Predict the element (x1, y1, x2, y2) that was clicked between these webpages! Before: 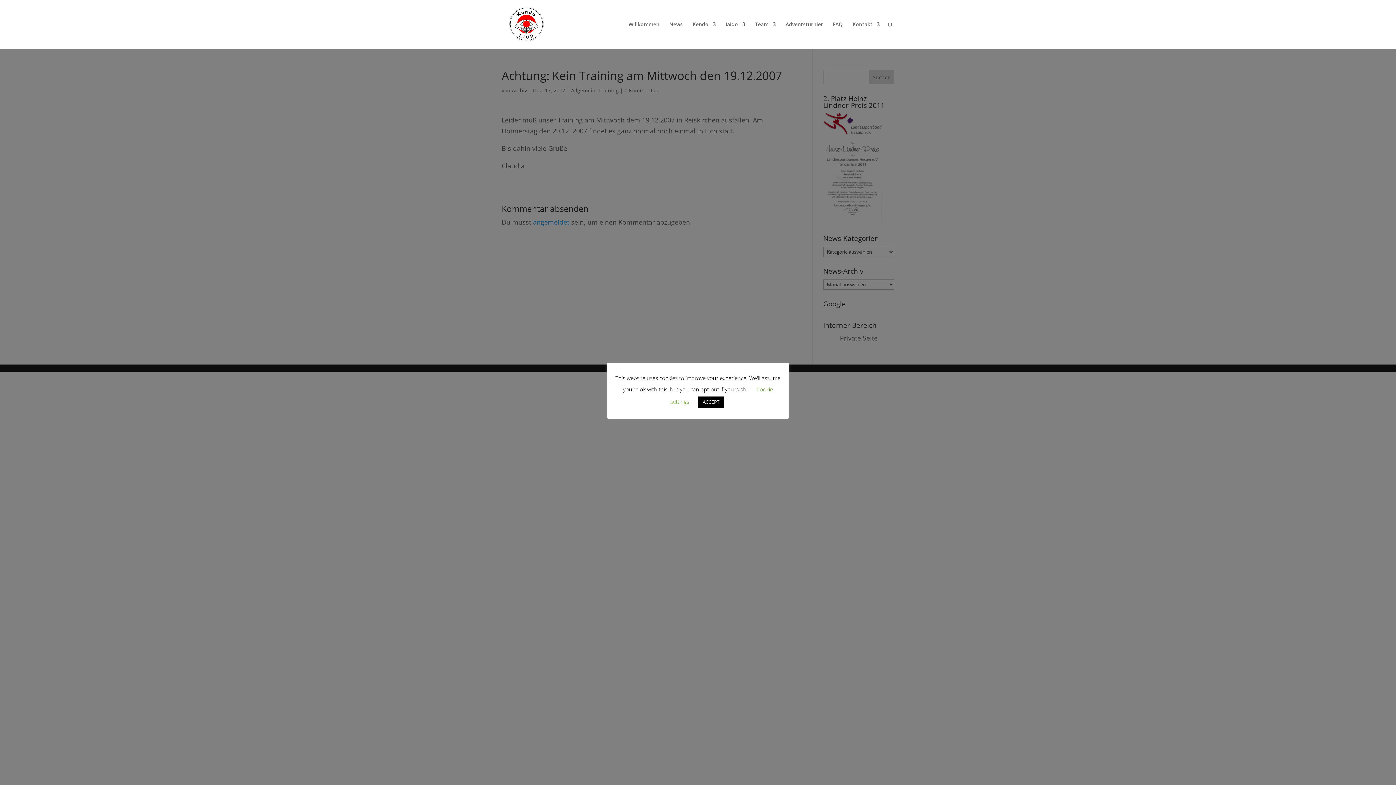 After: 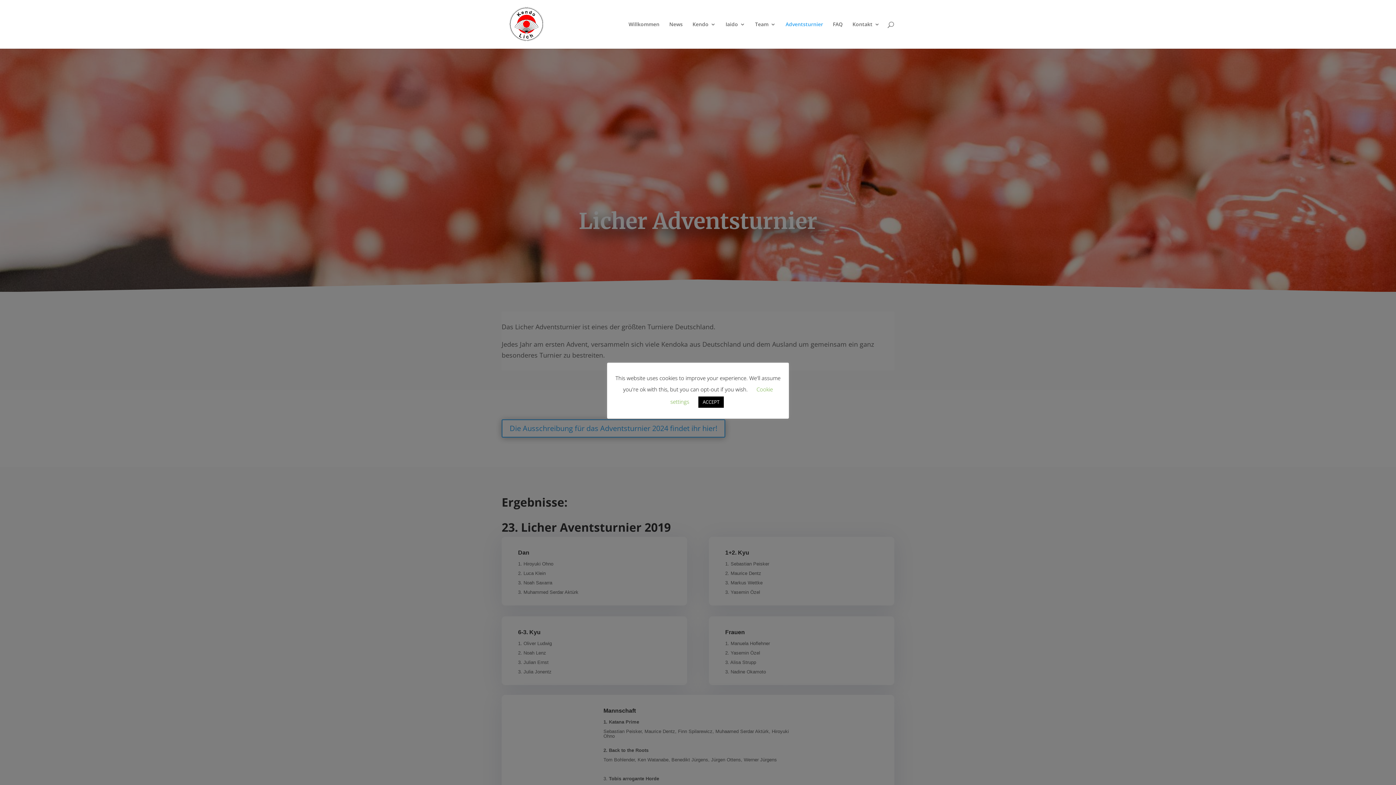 Action: label: Adventsturnier bbox: (785, 21, 823, 48)